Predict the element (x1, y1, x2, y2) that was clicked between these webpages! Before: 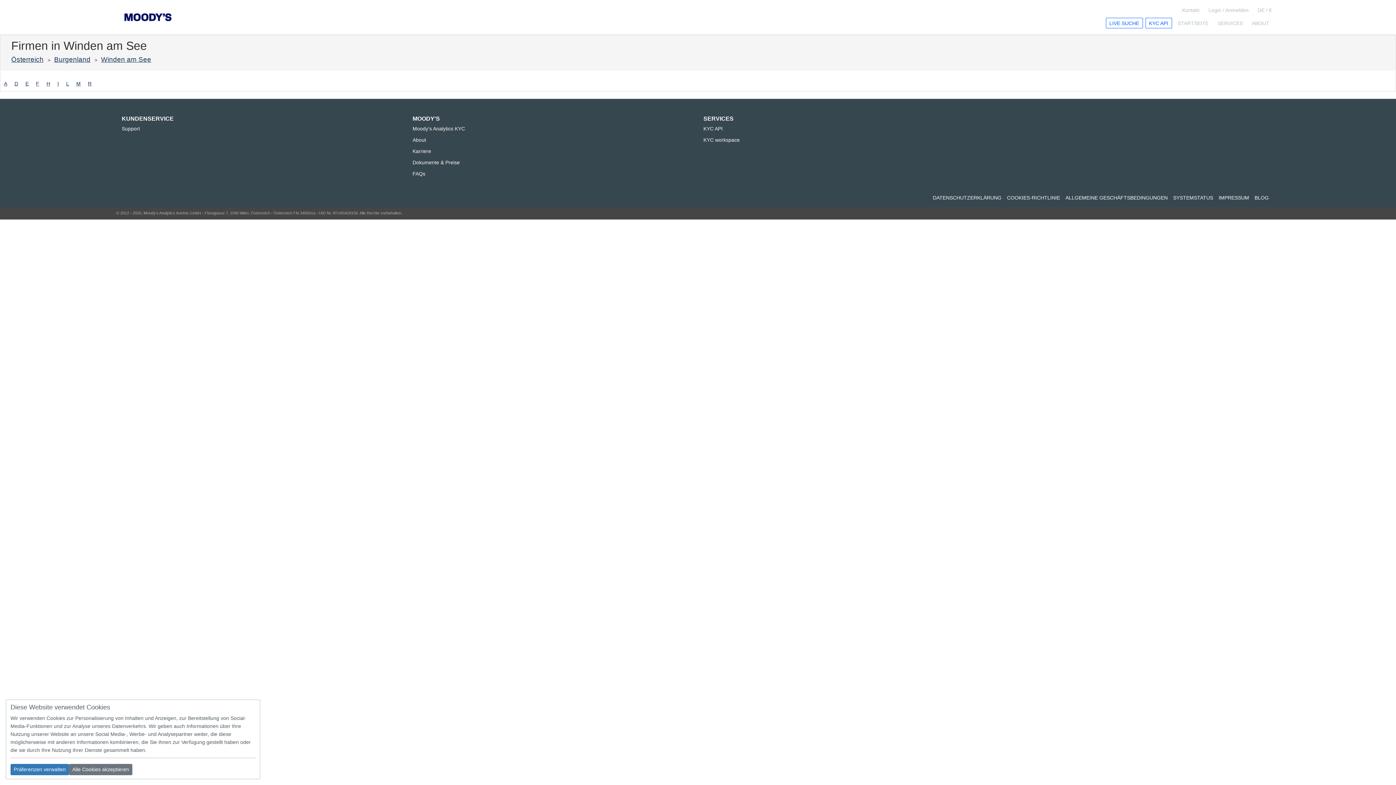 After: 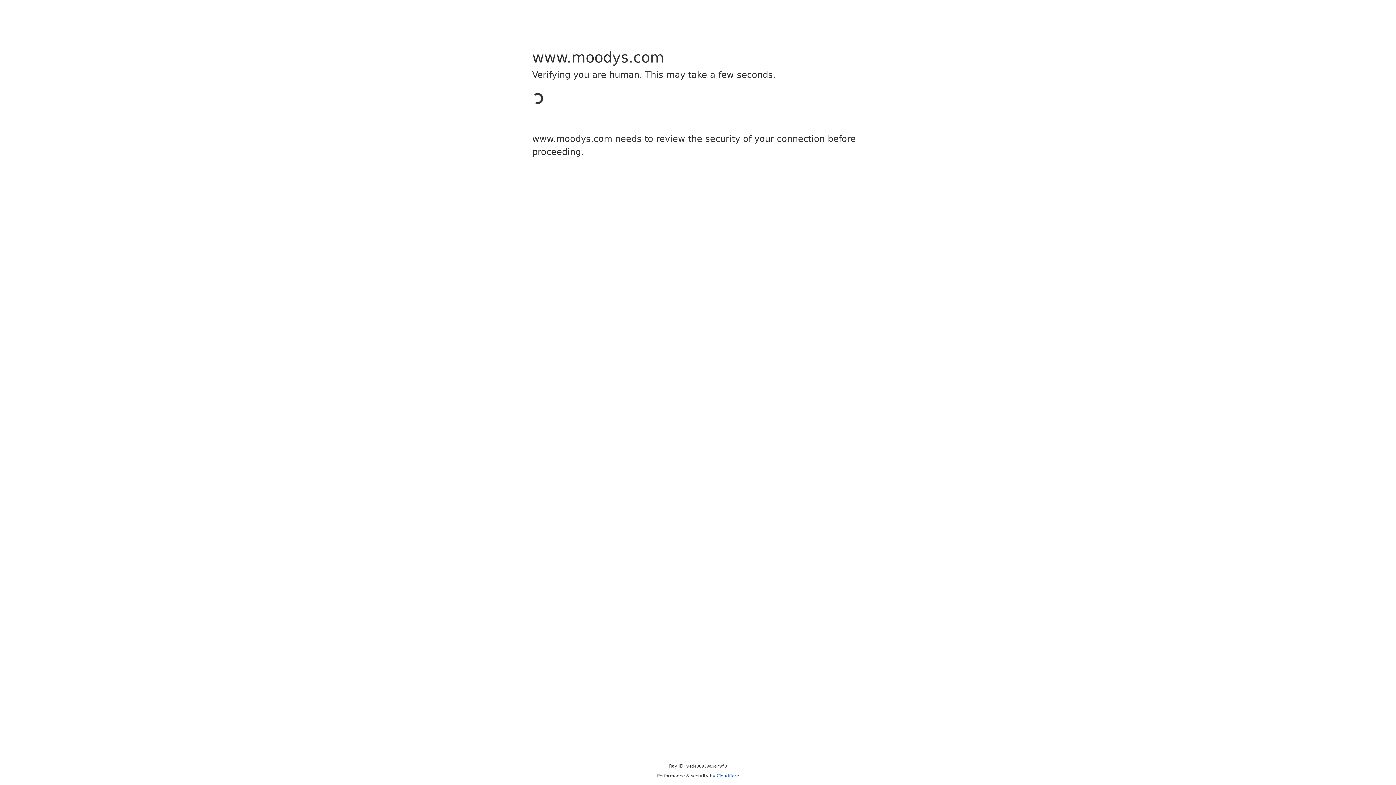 Action: label: KYC API bbox: (703, 125, 722, 131)